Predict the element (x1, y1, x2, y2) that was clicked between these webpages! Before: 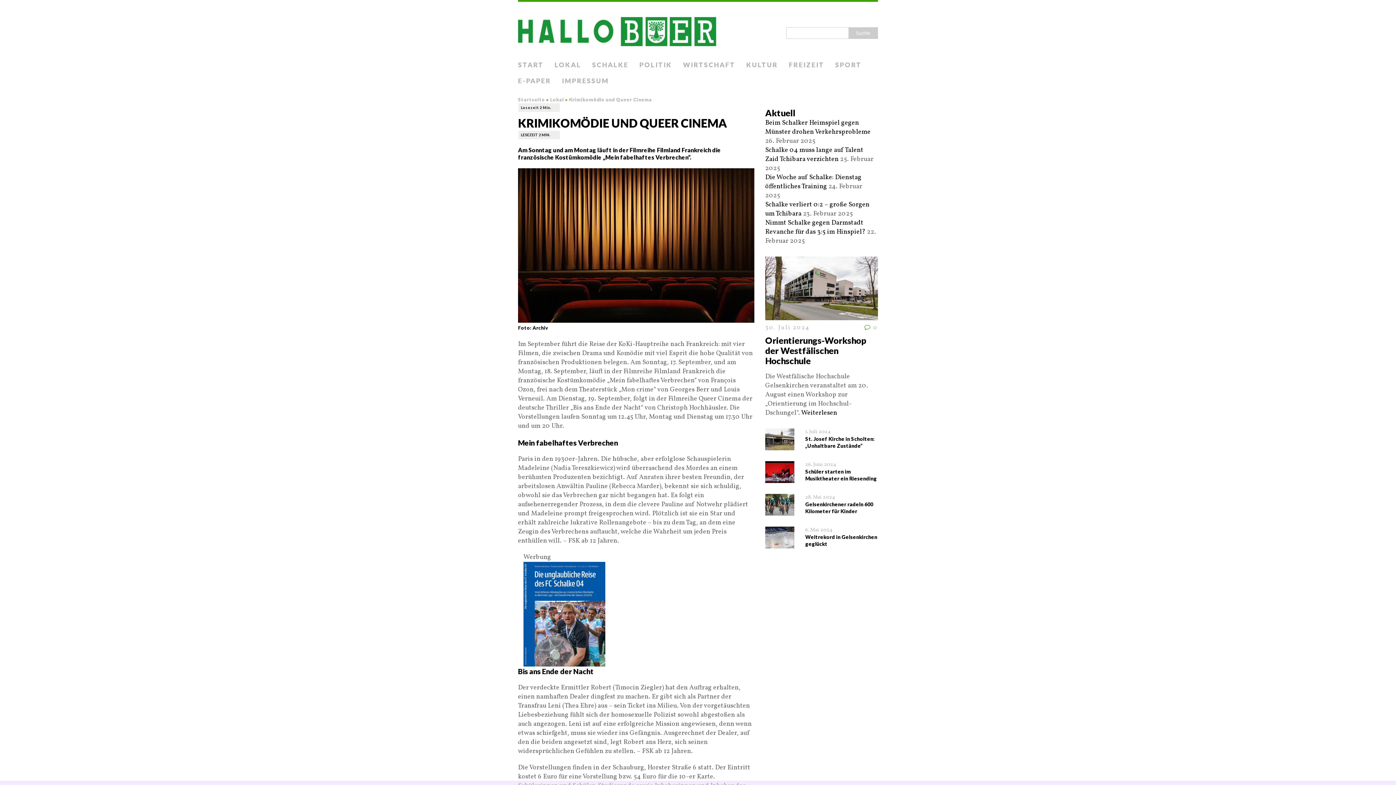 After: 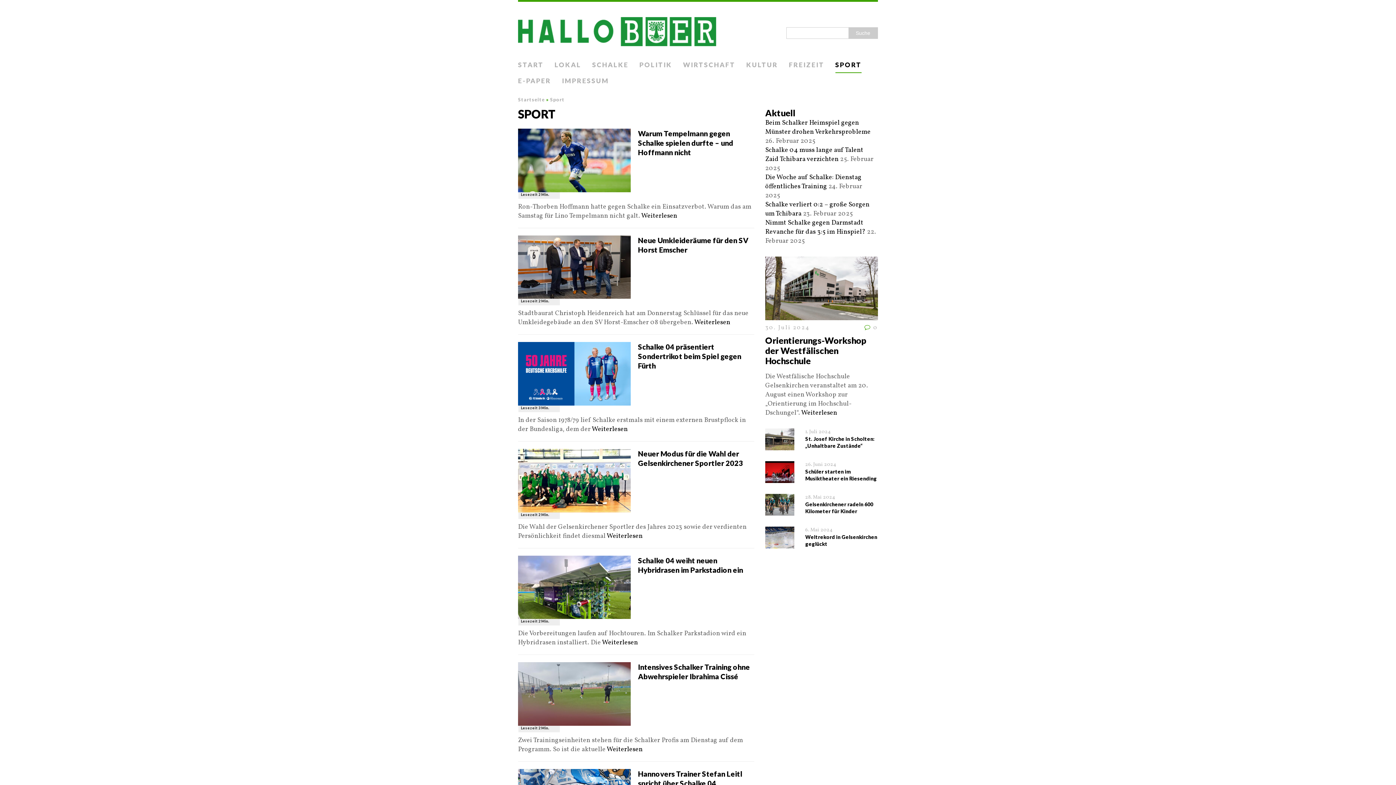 Action: bbox: (835, 57, 861, 73) label: SPORT